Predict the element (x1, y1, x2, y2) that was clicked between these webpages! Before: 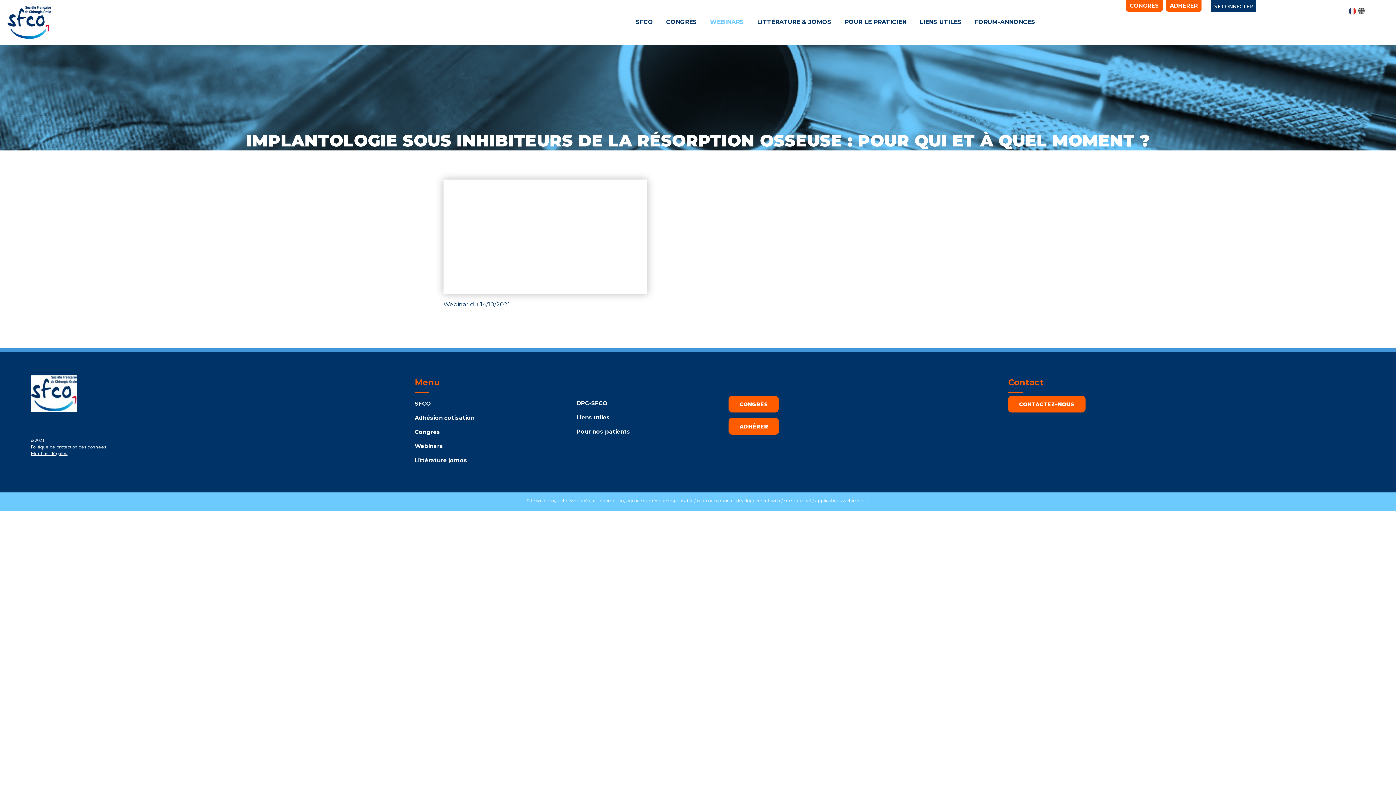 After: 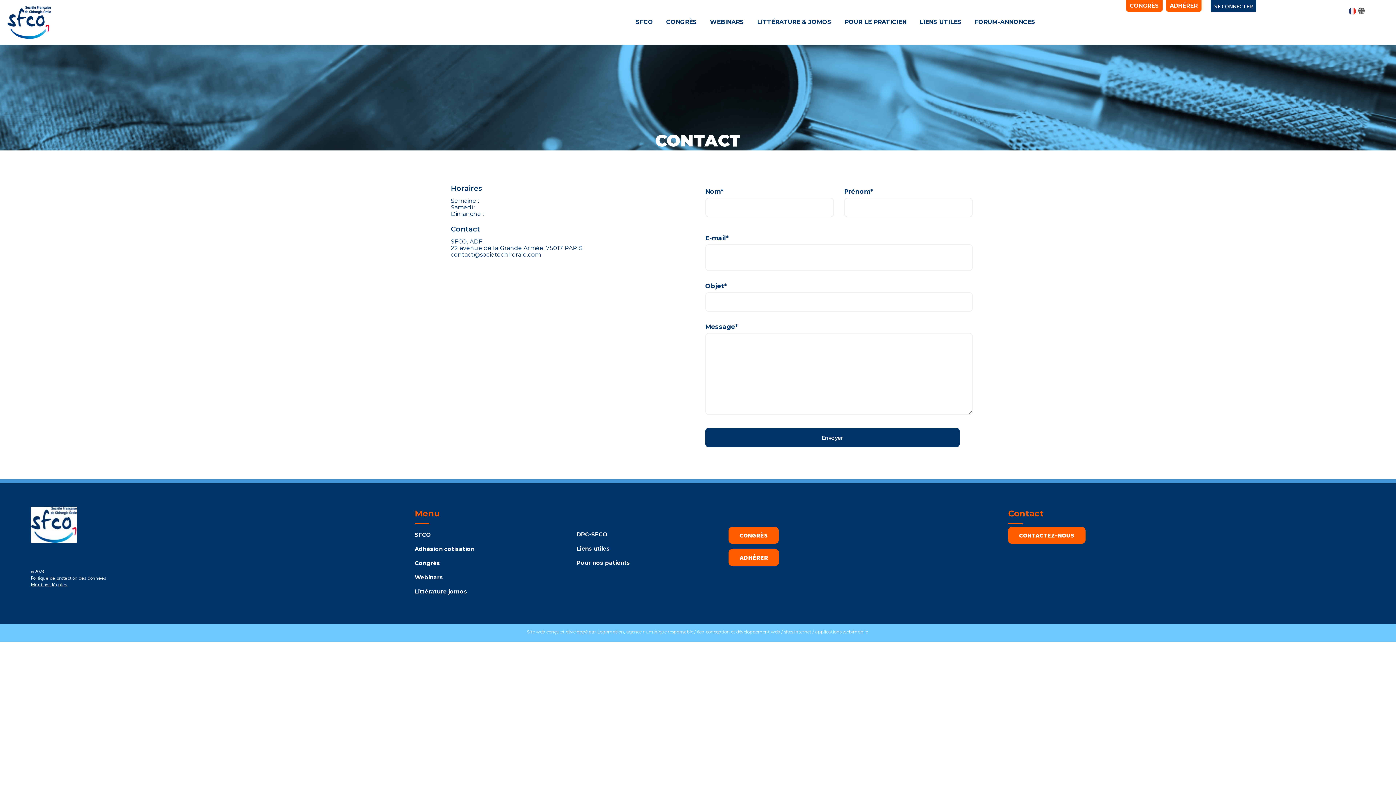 Action: label: CONTACTEZ-NOUS bbox: (1008, 396, 1085, 412)